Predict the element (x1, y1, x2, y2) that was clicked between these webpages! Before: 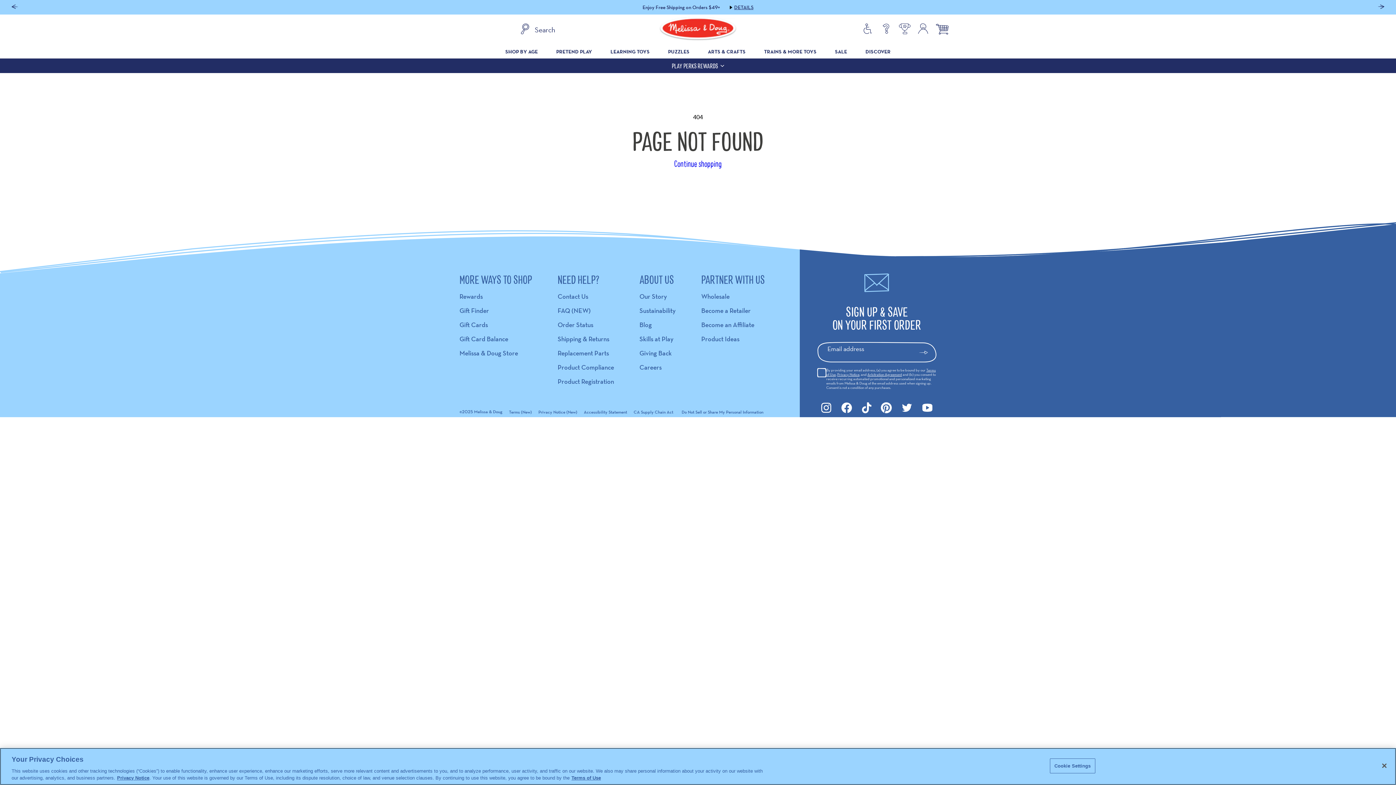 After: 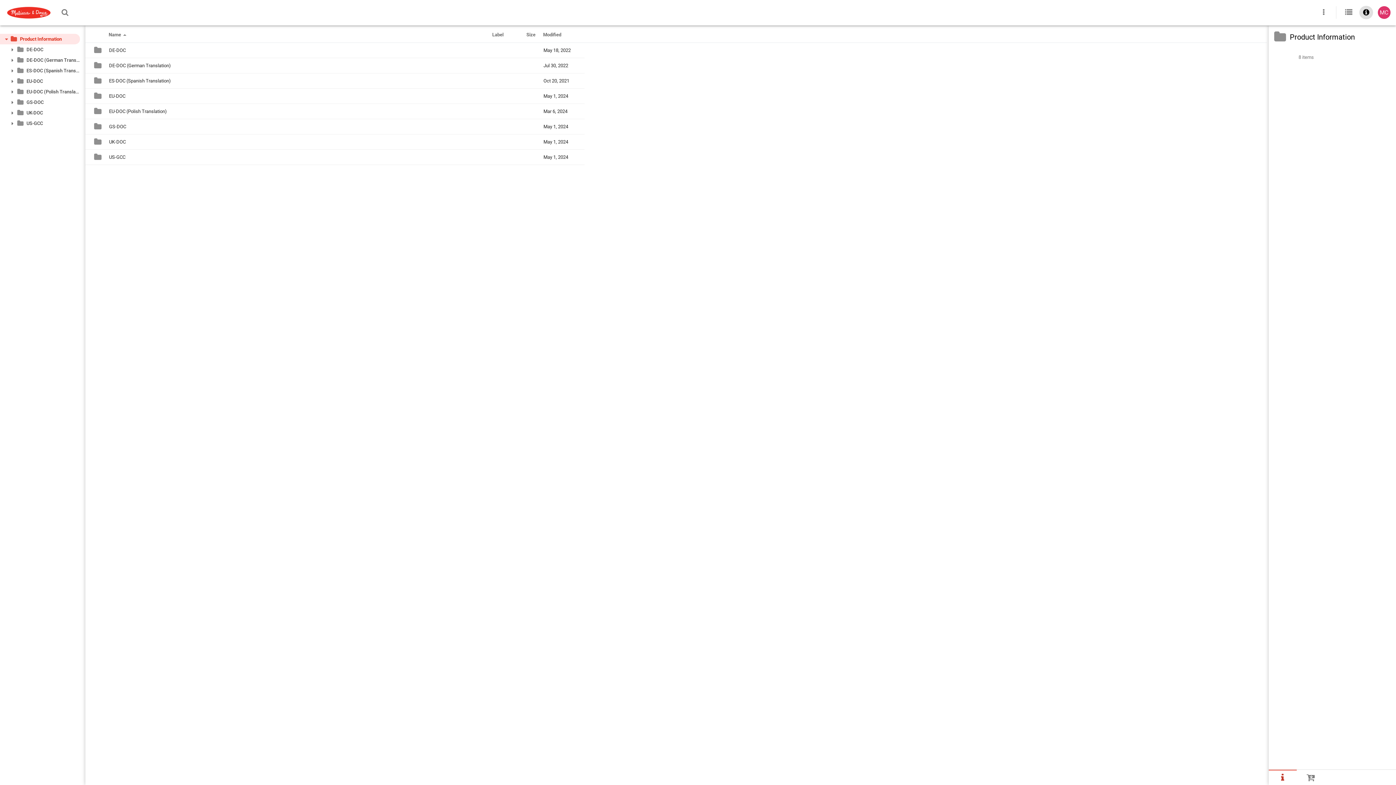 Action: bbox: (557, 363, 614, 372) label: open Product Compliance page